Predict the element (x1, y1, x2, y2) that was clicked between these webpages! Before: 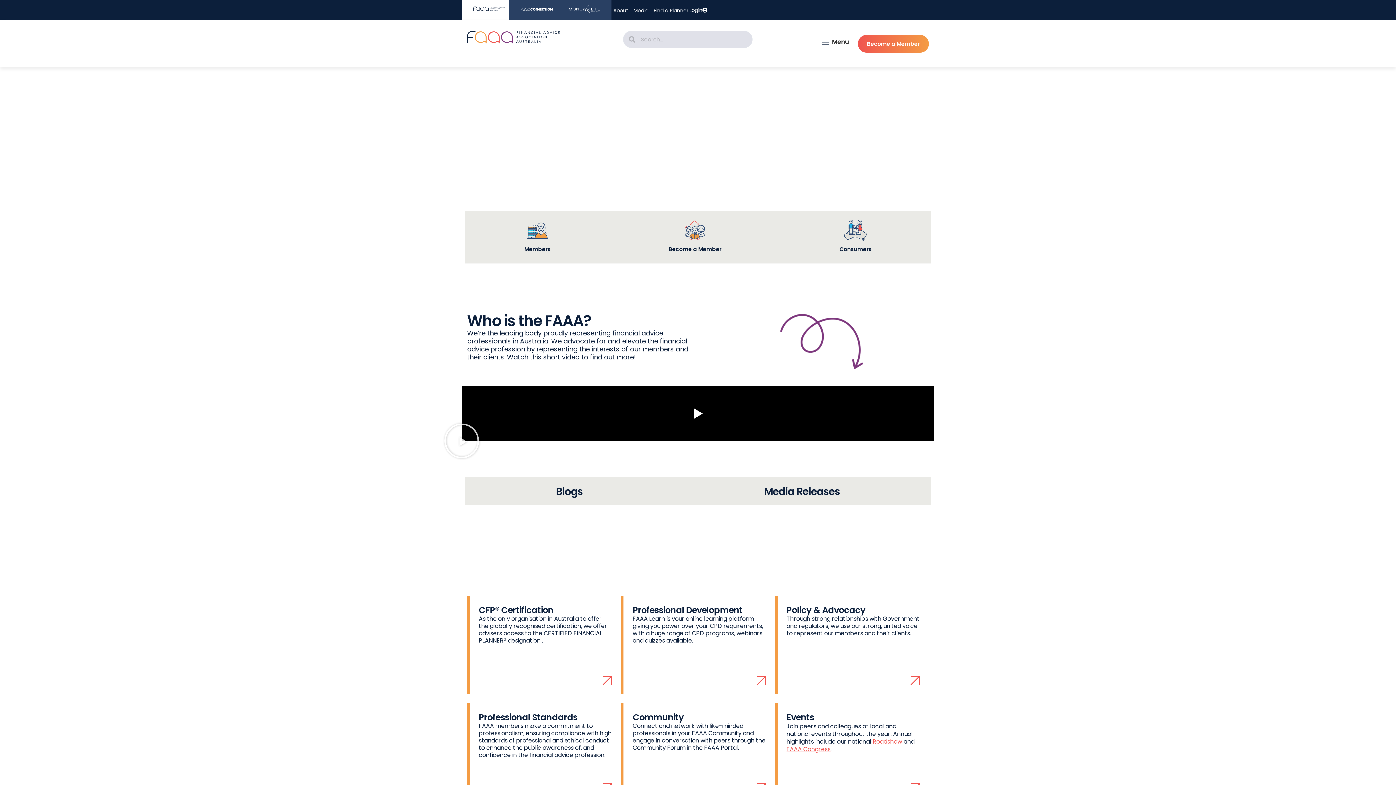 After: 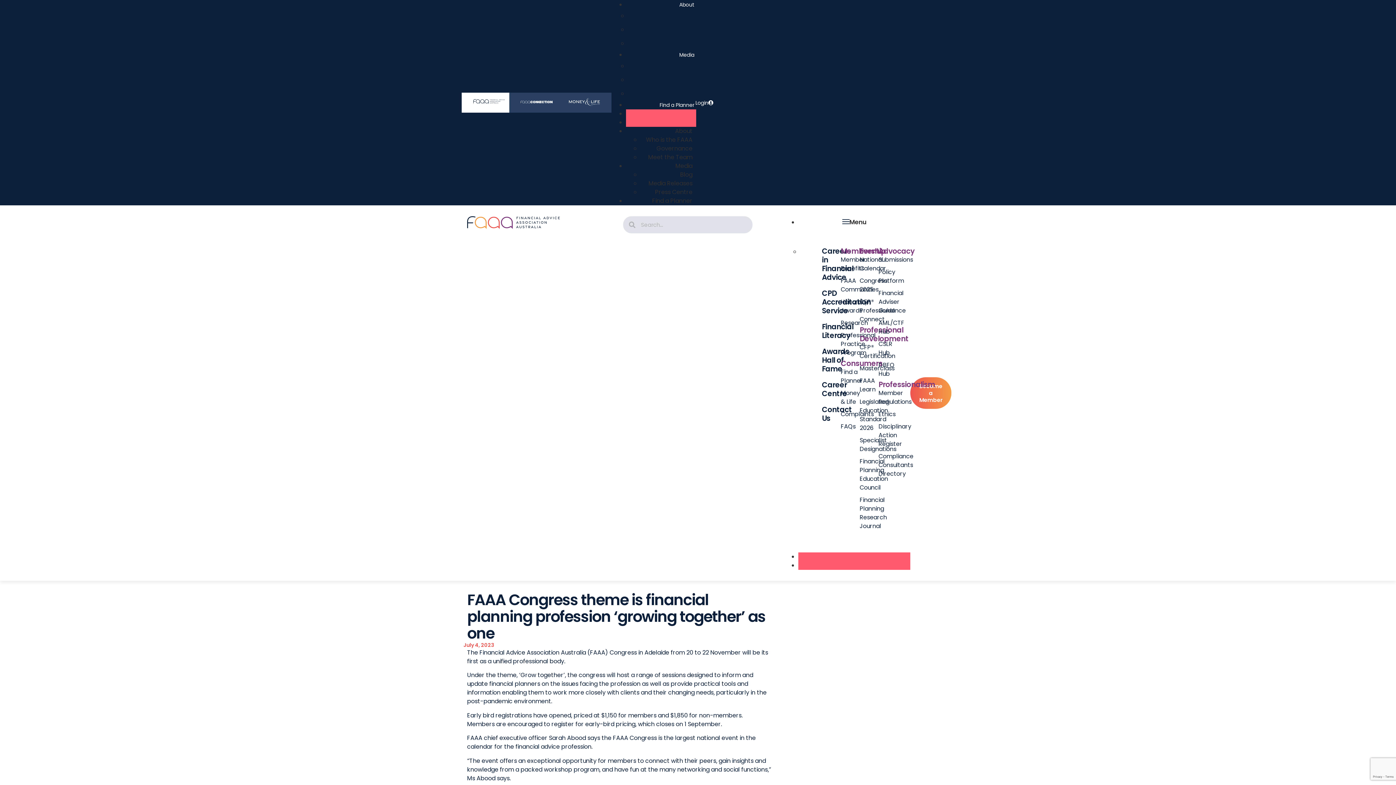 Action: bbox: (786, 745, 830, 753) label: FAAA Congress